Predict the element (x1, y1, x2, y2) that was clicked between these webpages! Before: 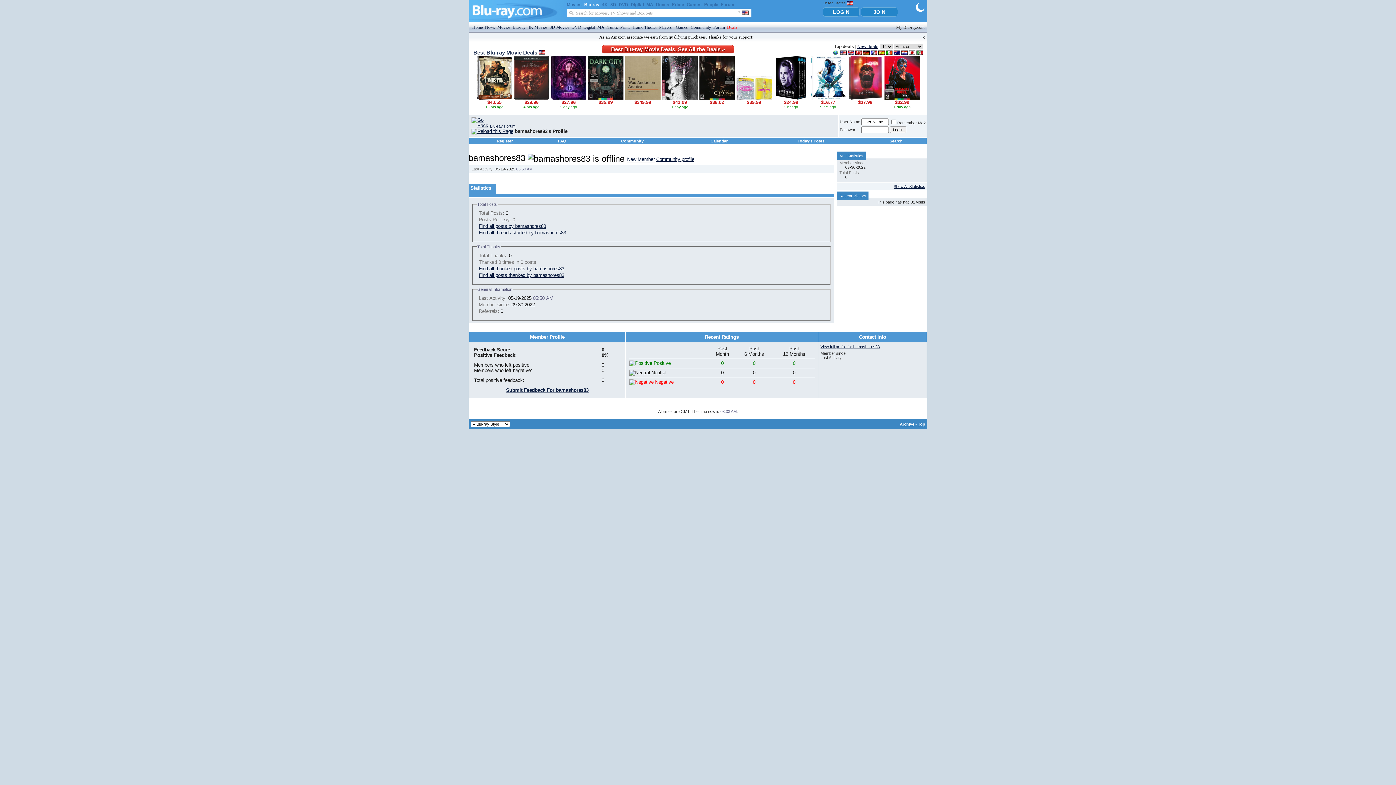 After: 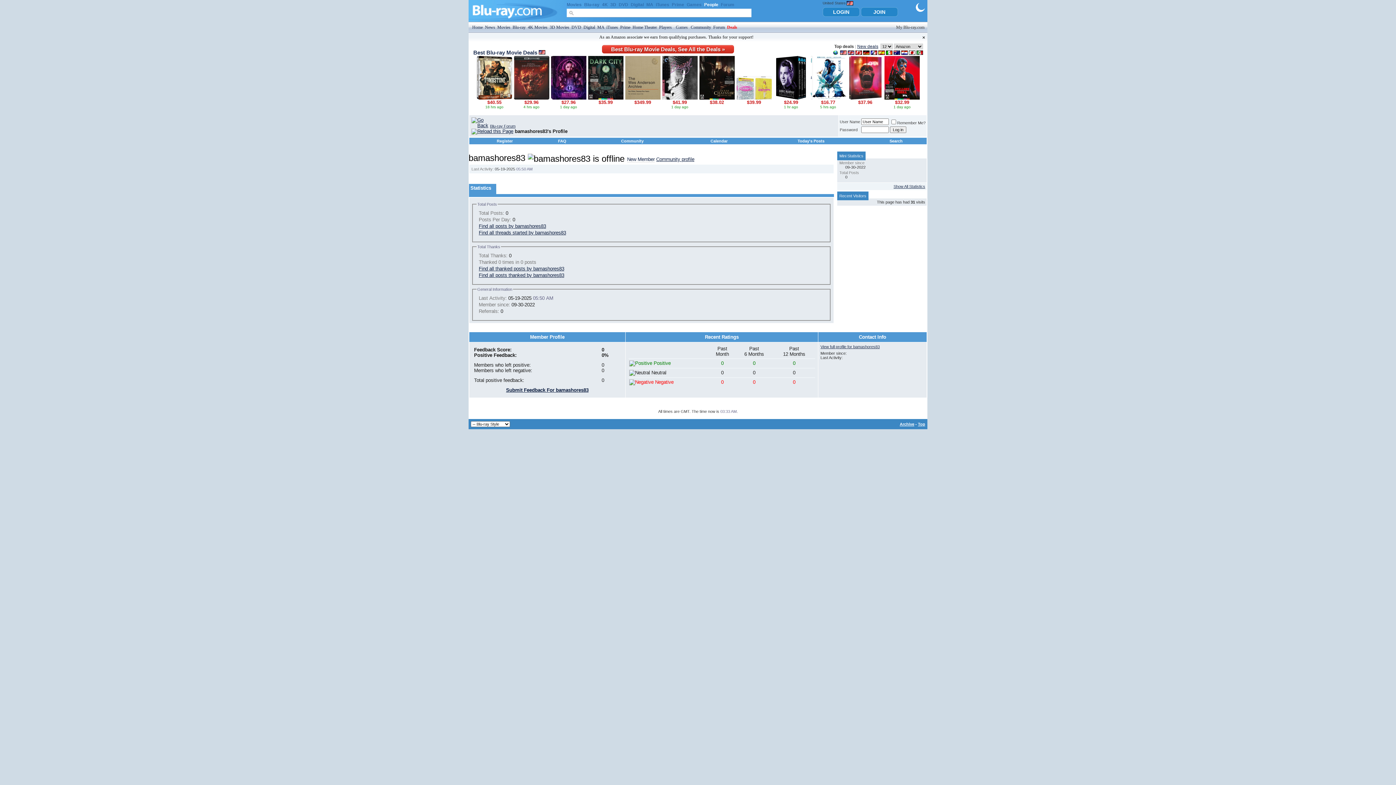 Action: bbox: (704, 2, 720, 7) label: People